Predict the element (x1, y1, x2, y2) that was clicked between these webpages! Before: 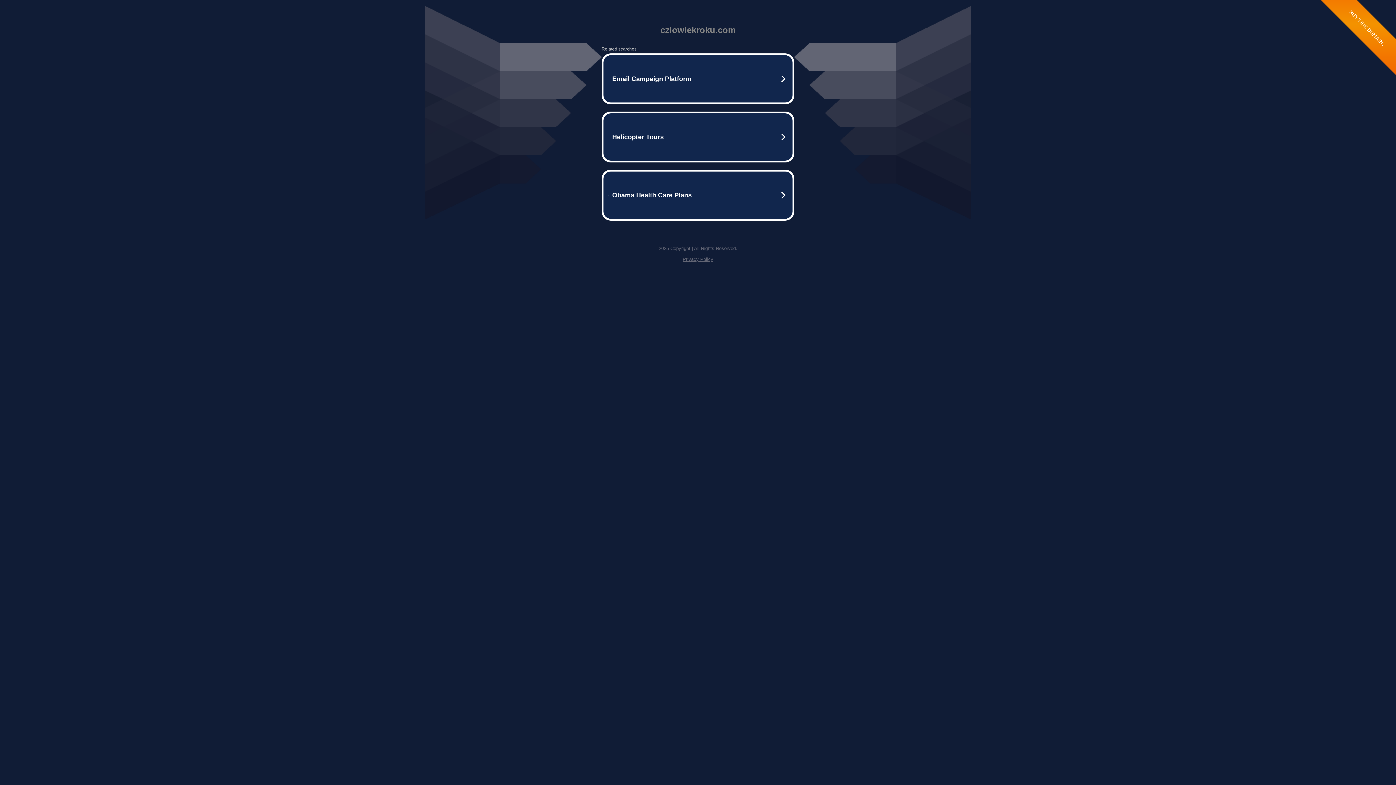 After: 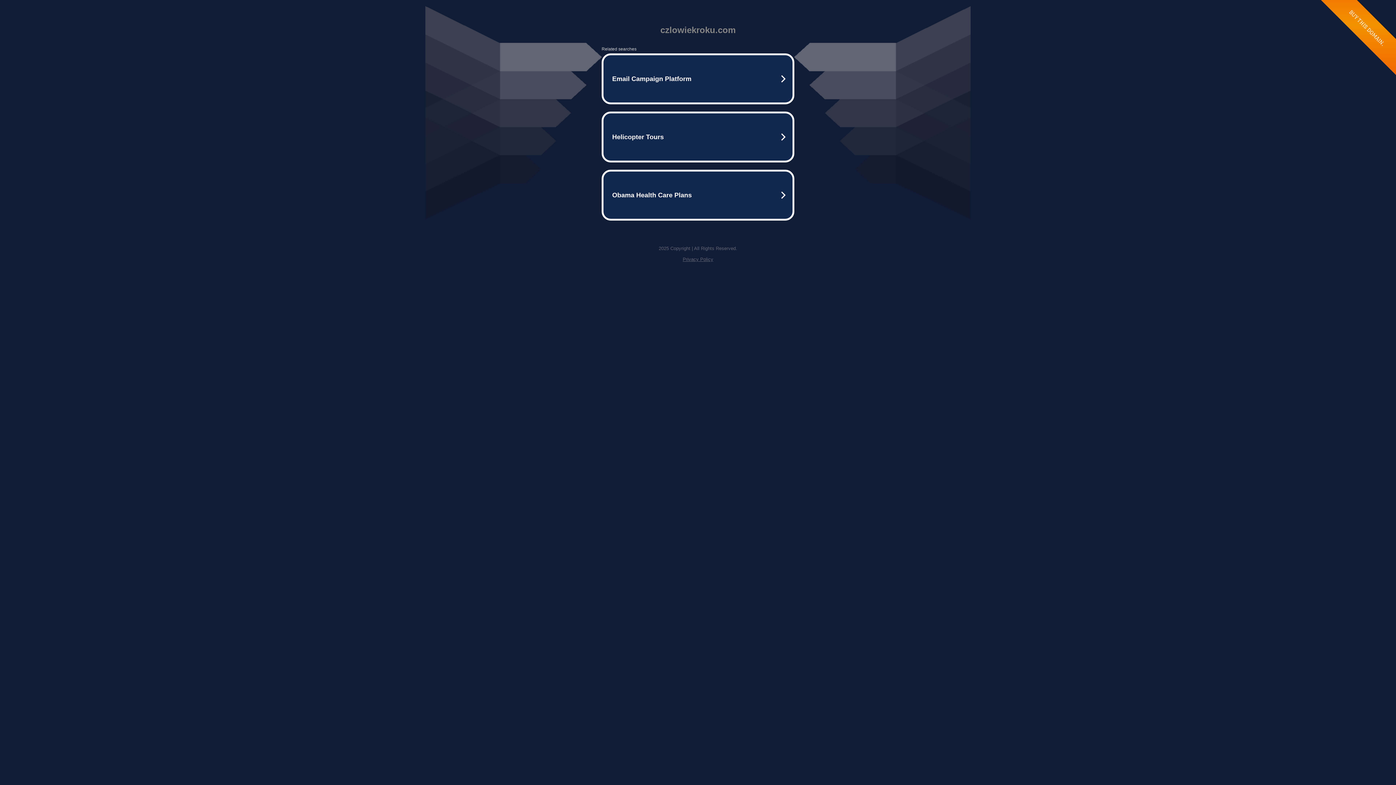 Action: bbox: (682, 256, 713, 262) label: Privacy Policy